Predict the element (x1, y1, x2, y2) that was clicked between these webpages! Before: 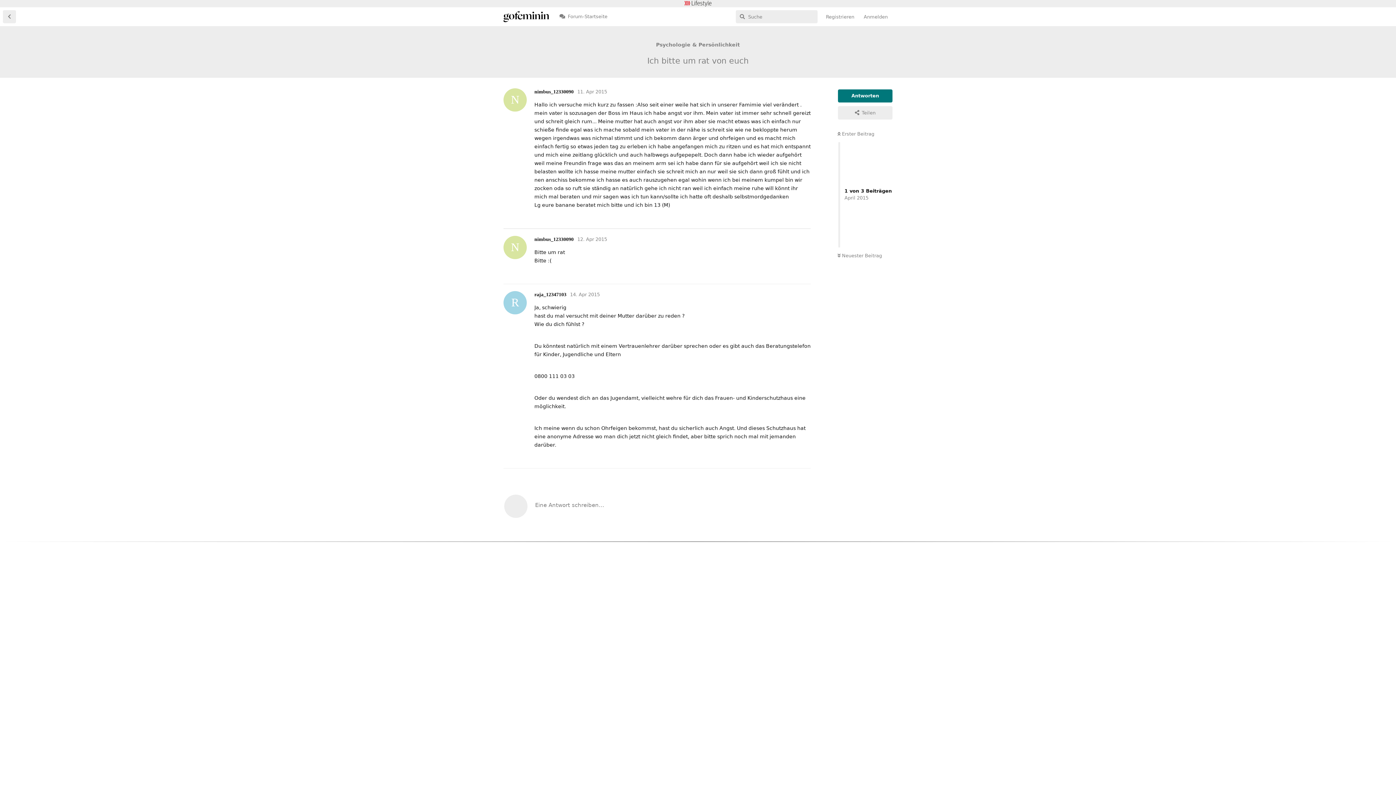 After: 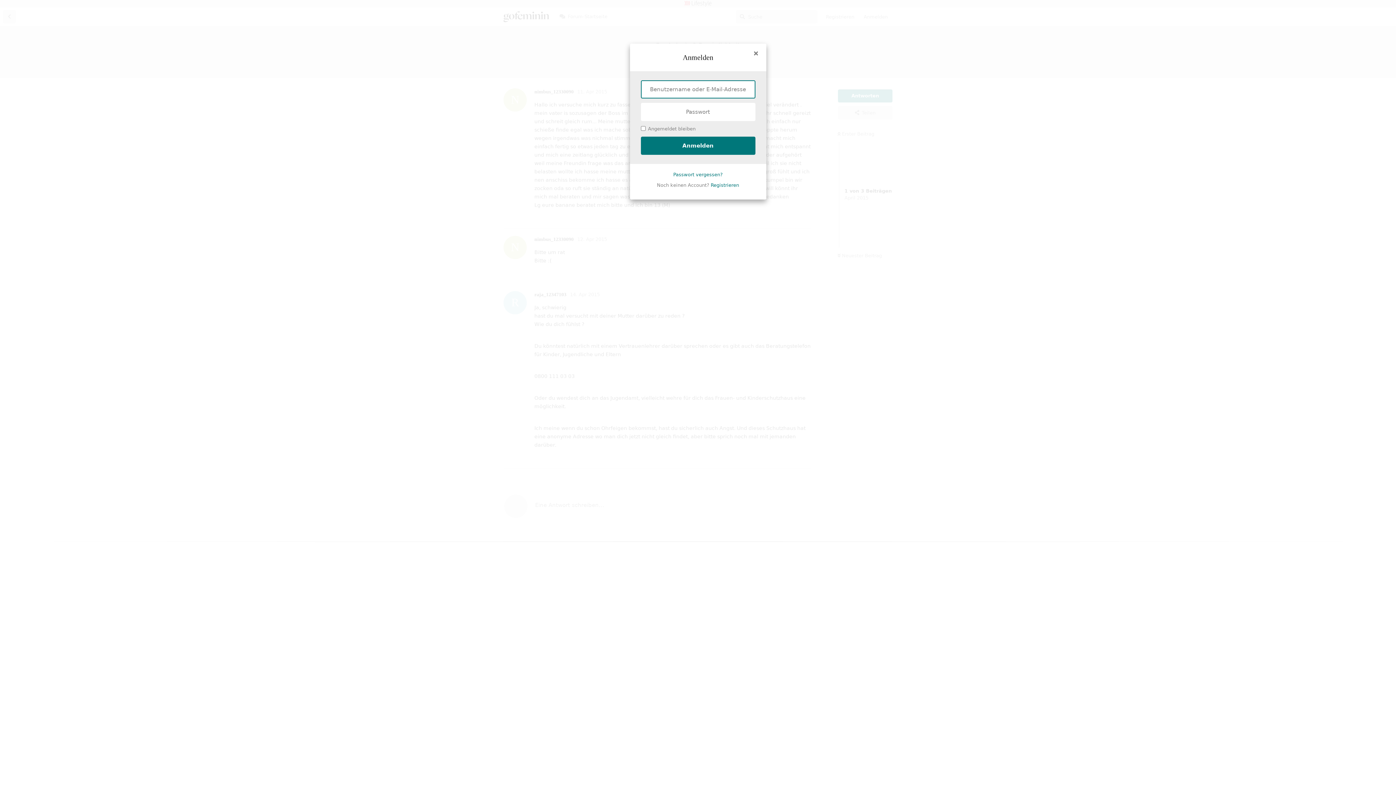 Action: label: Eine Antwort schreiben… bbox: (496, 486, 818, 524)